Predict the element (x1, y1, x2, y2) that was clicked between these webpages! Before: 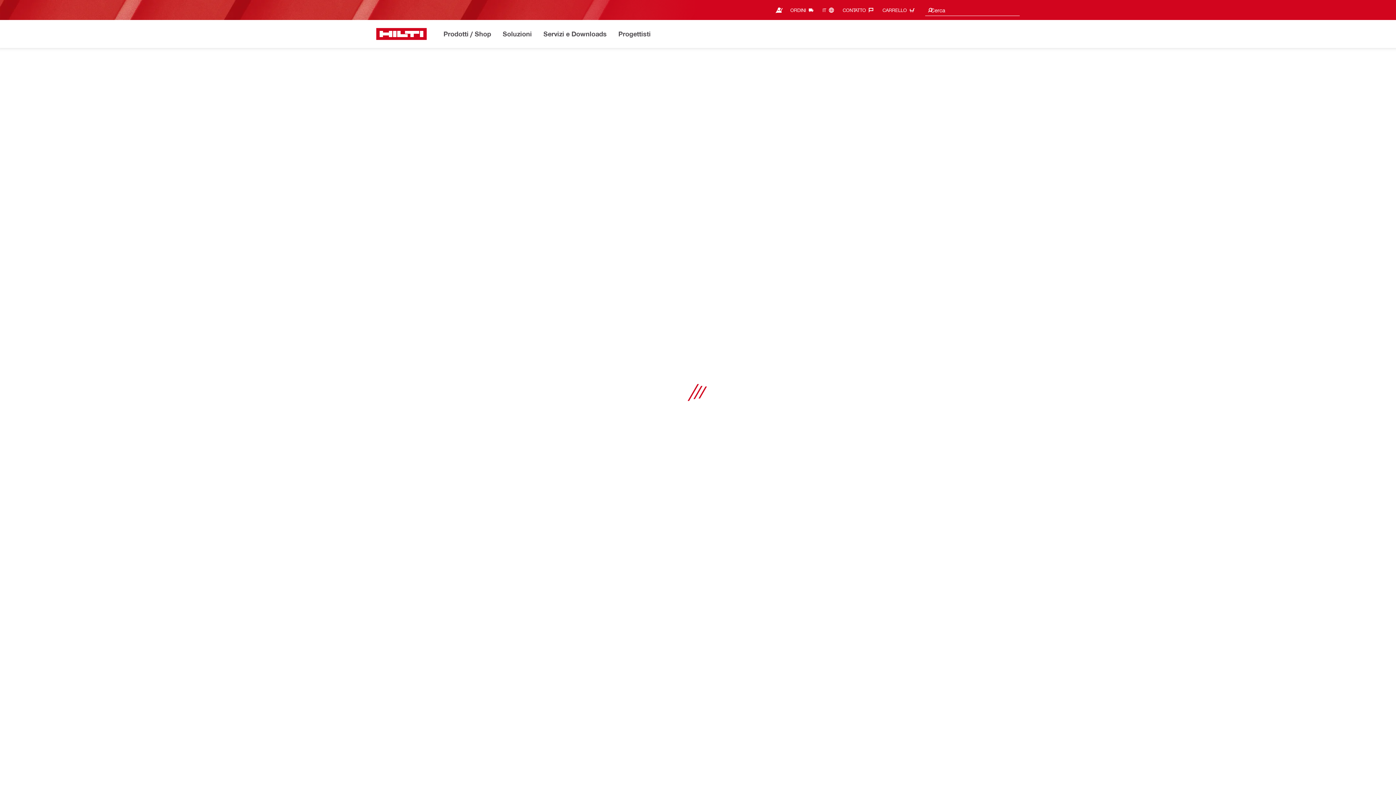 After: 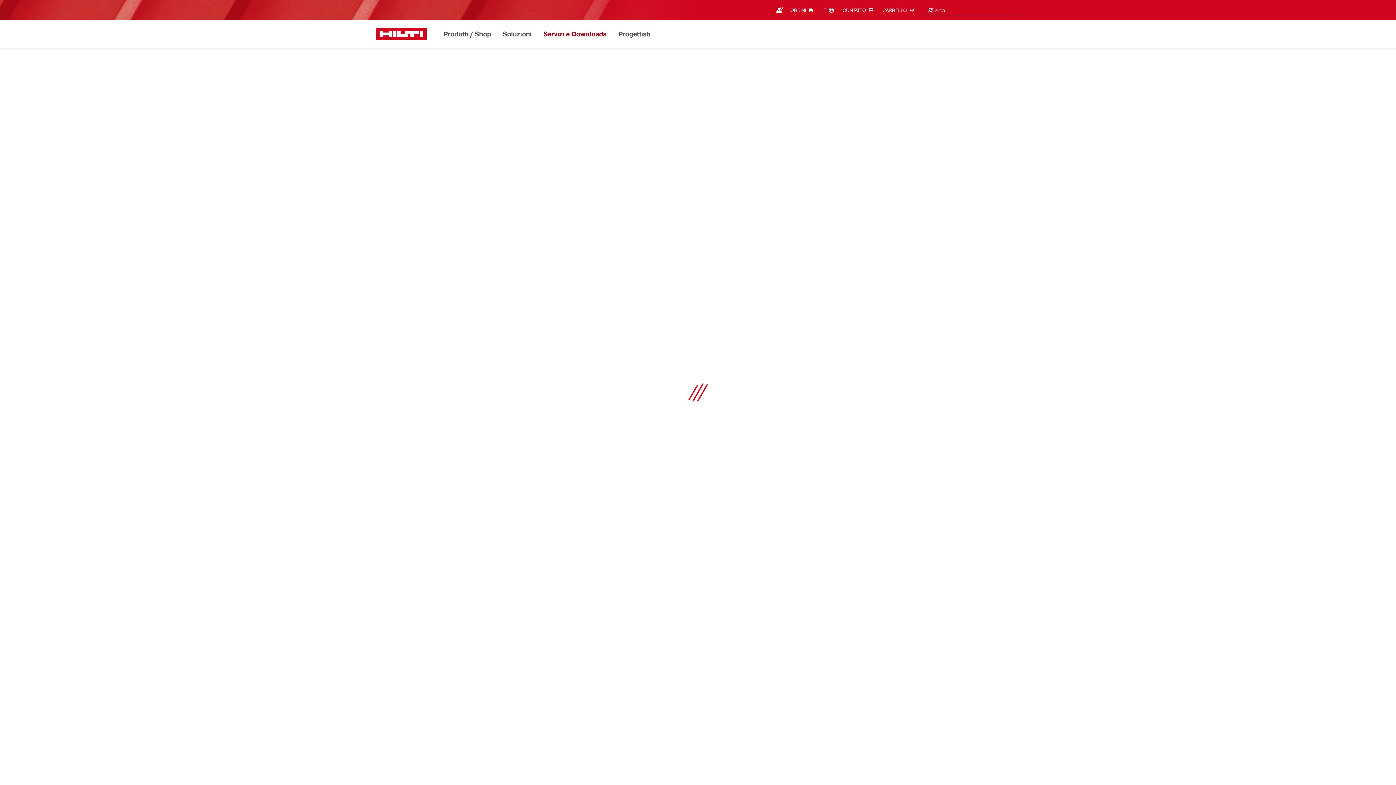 Action: label: Servizi e Downloads bbox: (543, 28, 607, 40)